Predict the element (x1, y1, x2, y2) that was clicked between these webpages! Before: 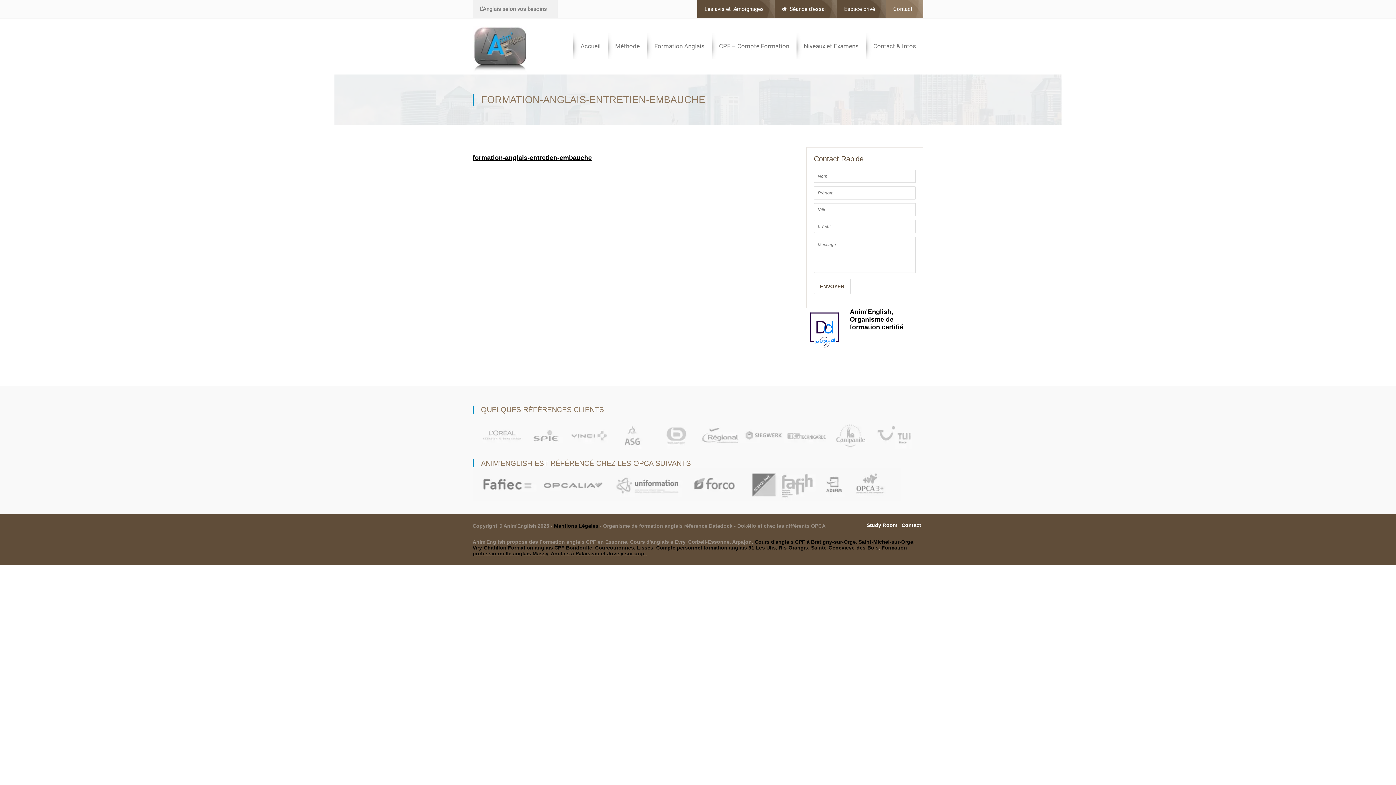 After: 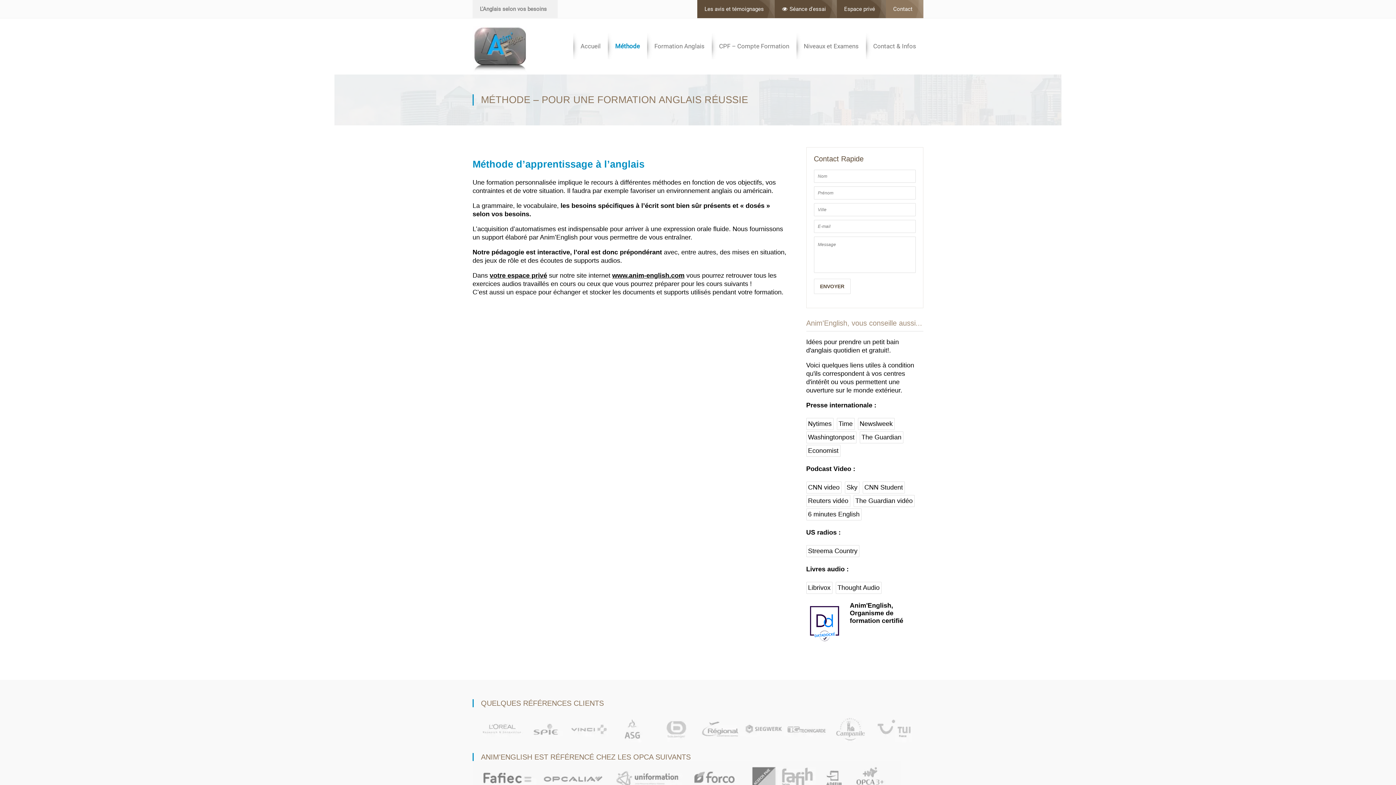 Action: label: Méthode bbox: (608, 33, 647, 59)